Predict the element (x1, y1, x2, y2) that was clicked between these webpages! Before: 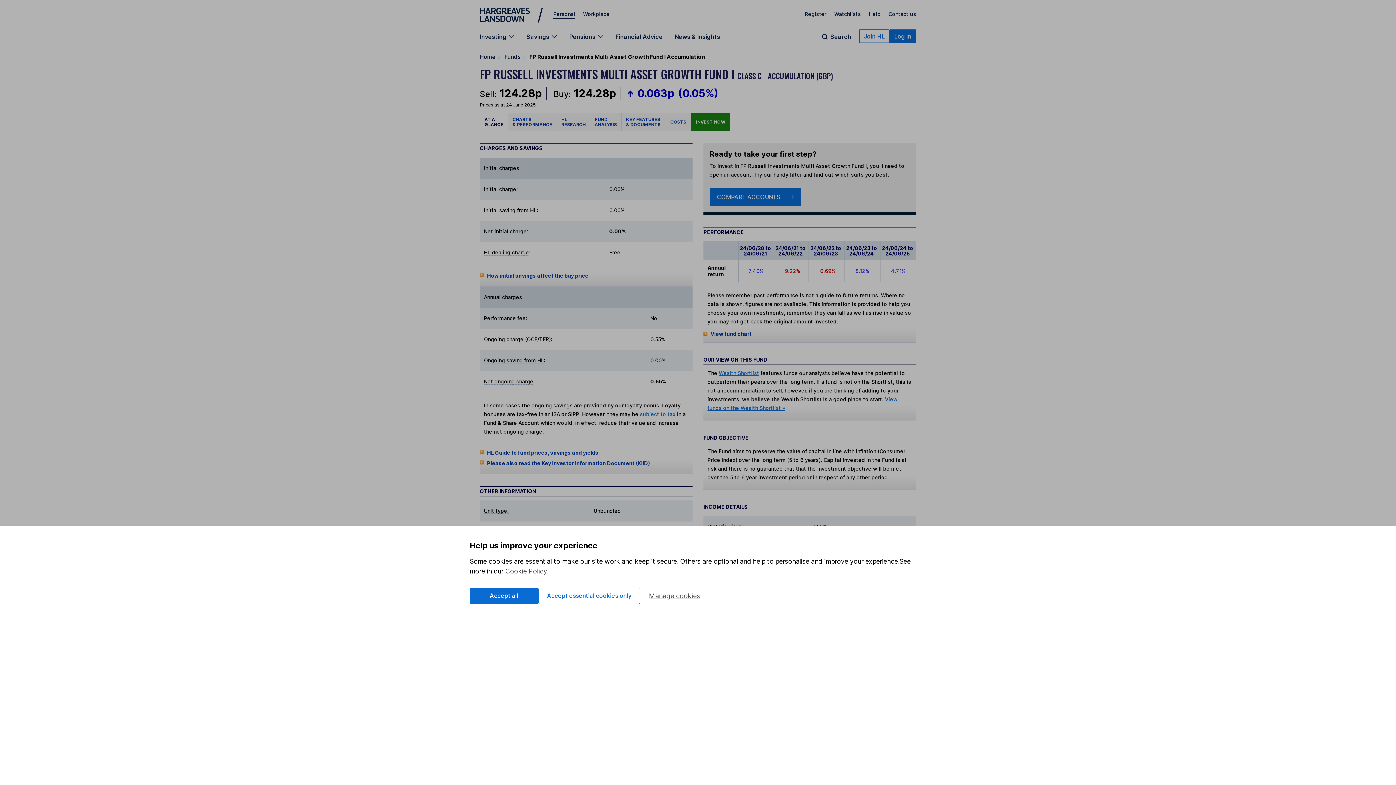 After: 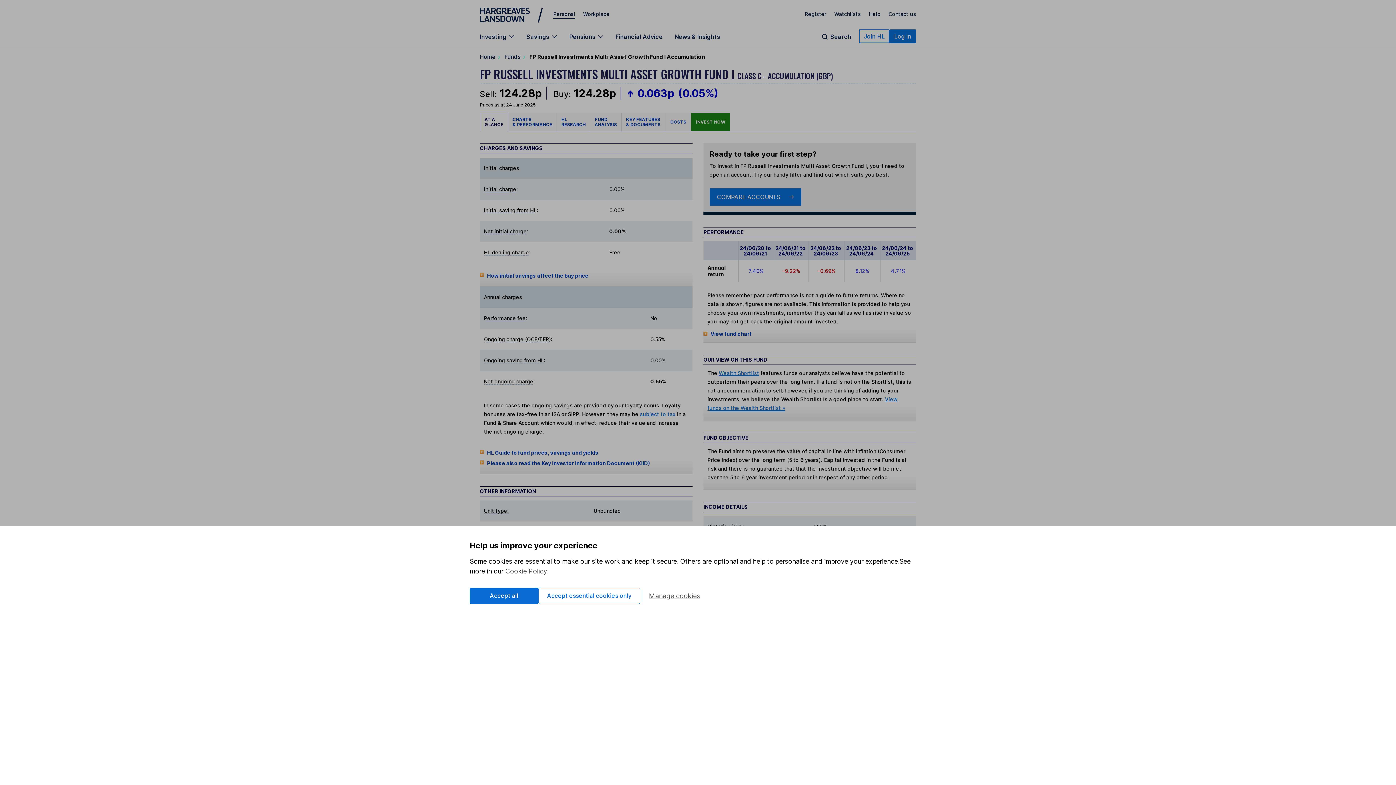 Action: label: AT A 
GLANCE bbox: (480, 113, 508, 131)